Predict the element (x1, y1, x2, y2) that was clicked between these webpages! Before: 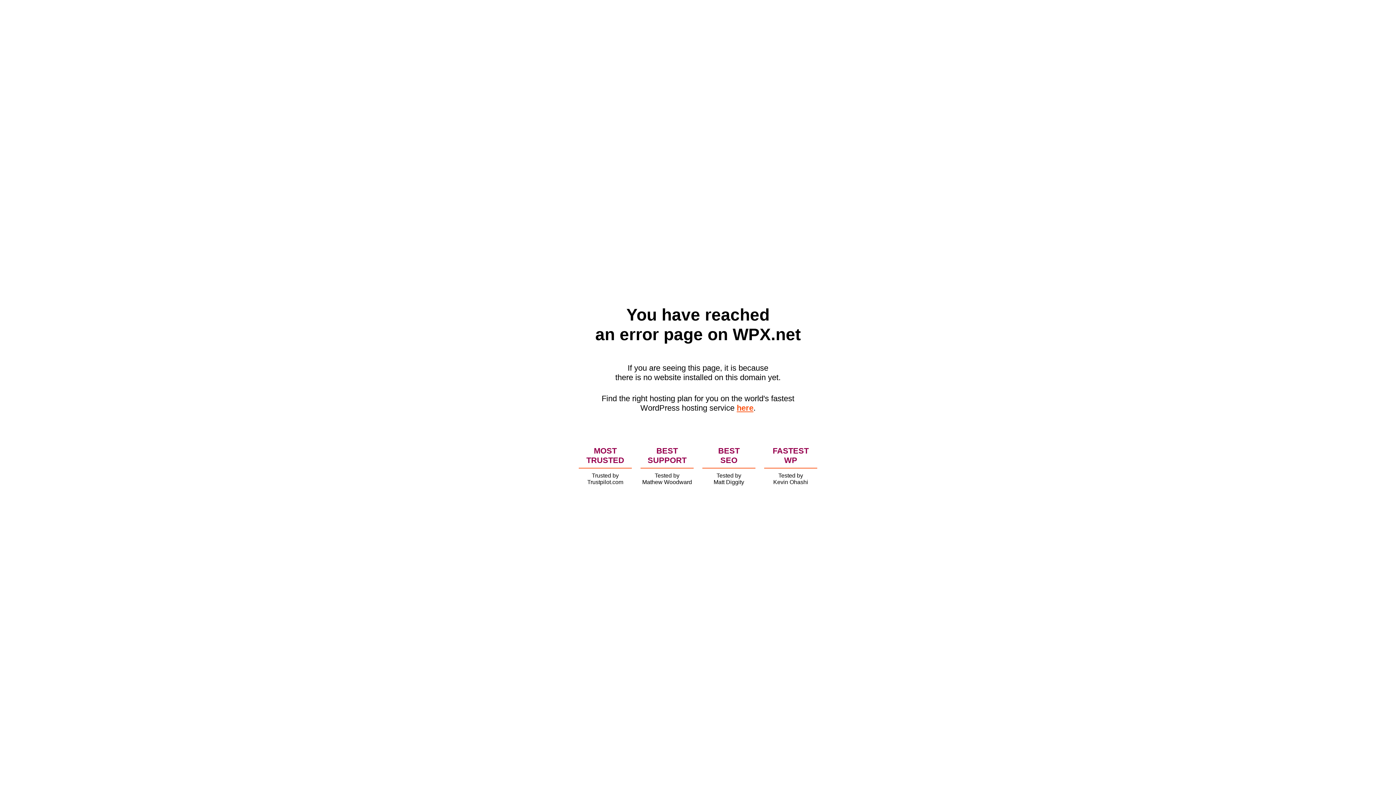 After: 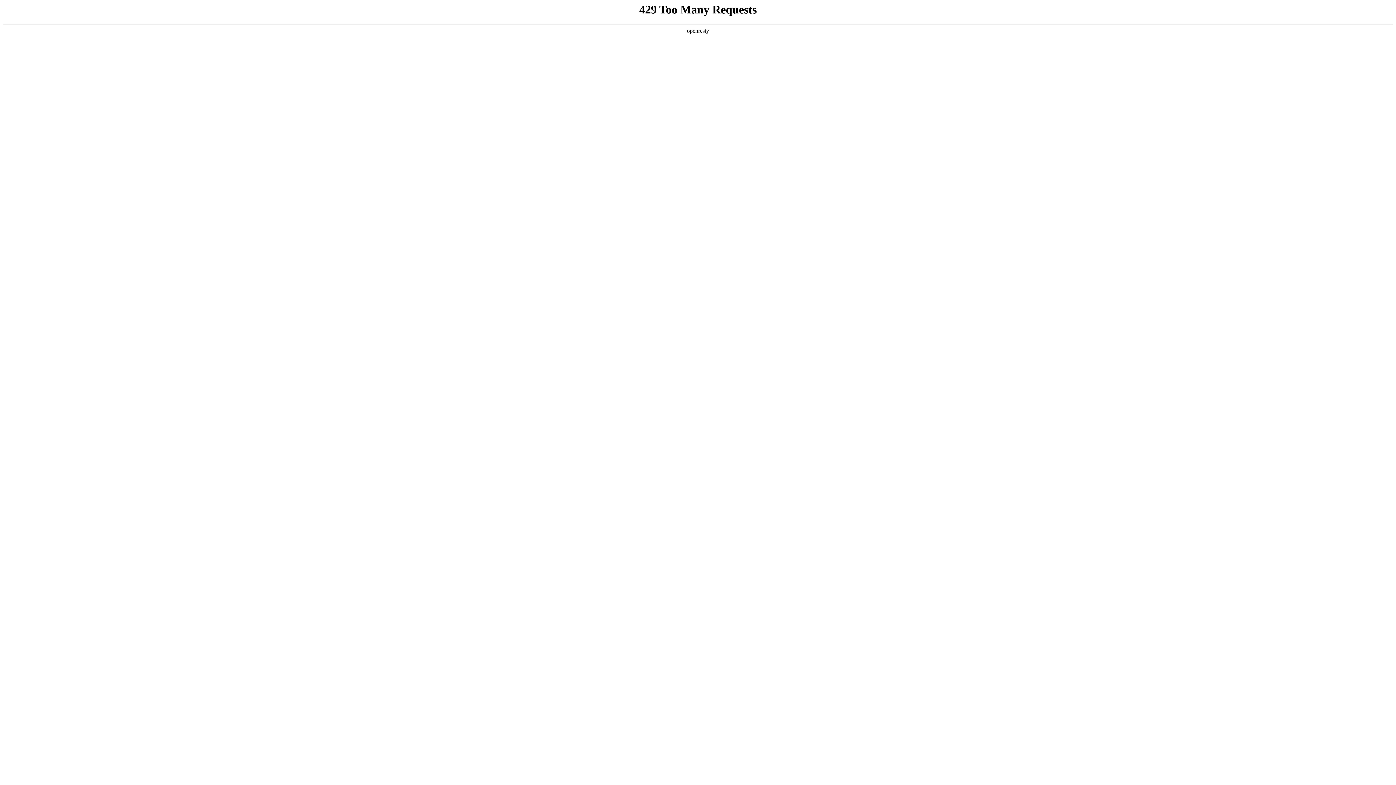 Action: bbox: (736, 403, 753, 412) label: here